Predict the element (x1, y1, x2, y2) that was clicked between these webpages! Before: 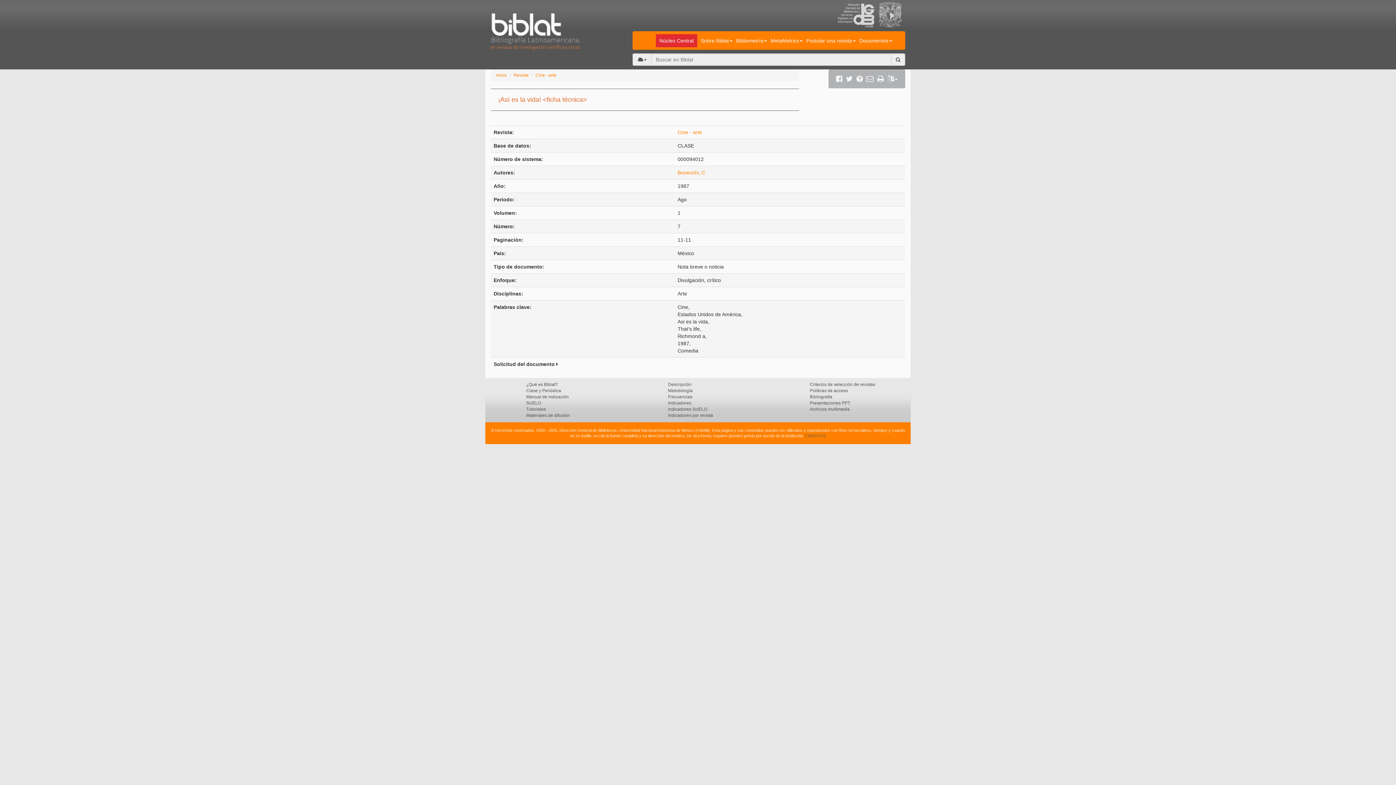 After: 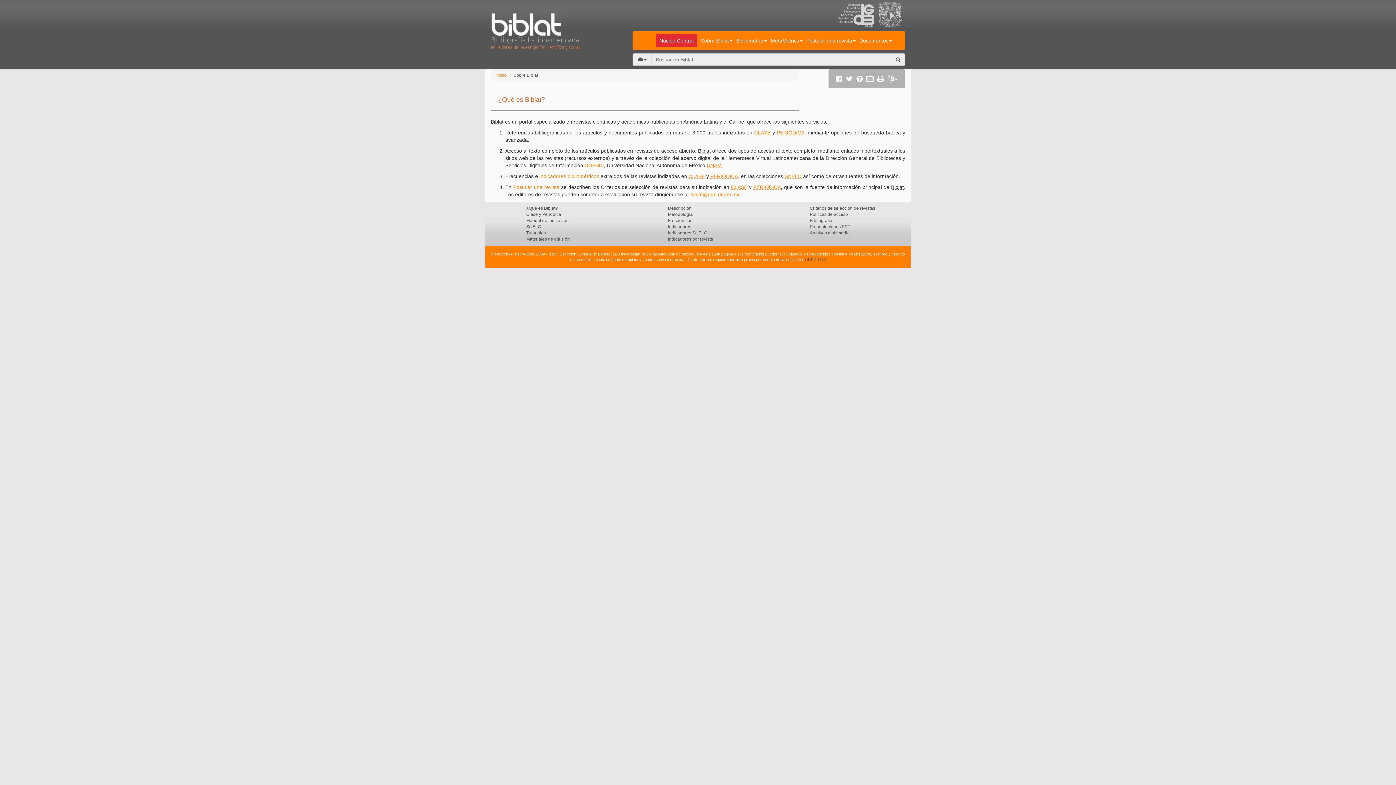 Action: bbox: (526, 382, 558, 387) label: ¿Qué es Biblat?